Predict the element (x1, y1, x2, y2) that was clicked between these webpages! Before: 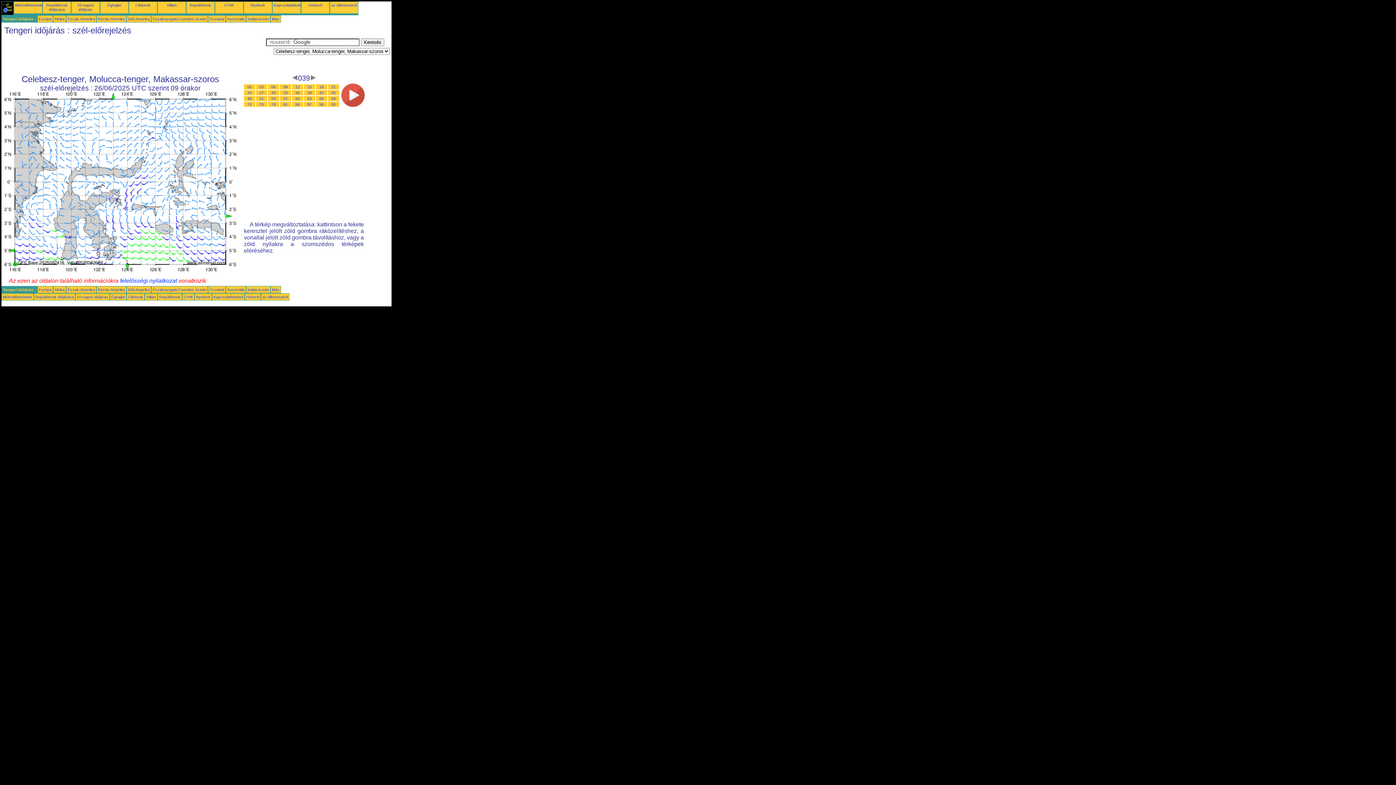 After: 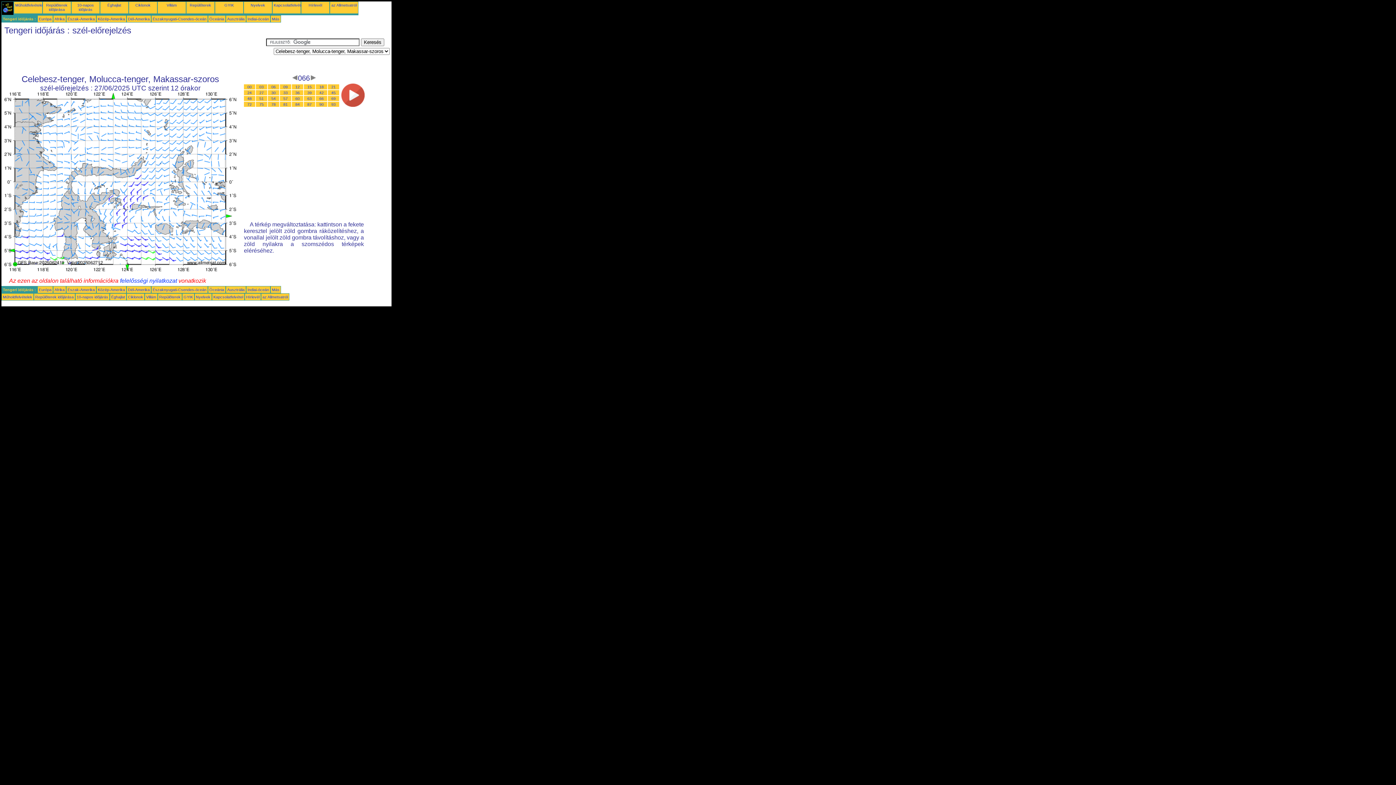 Action: label: 66 bbox: (319, 96, 323, 100)